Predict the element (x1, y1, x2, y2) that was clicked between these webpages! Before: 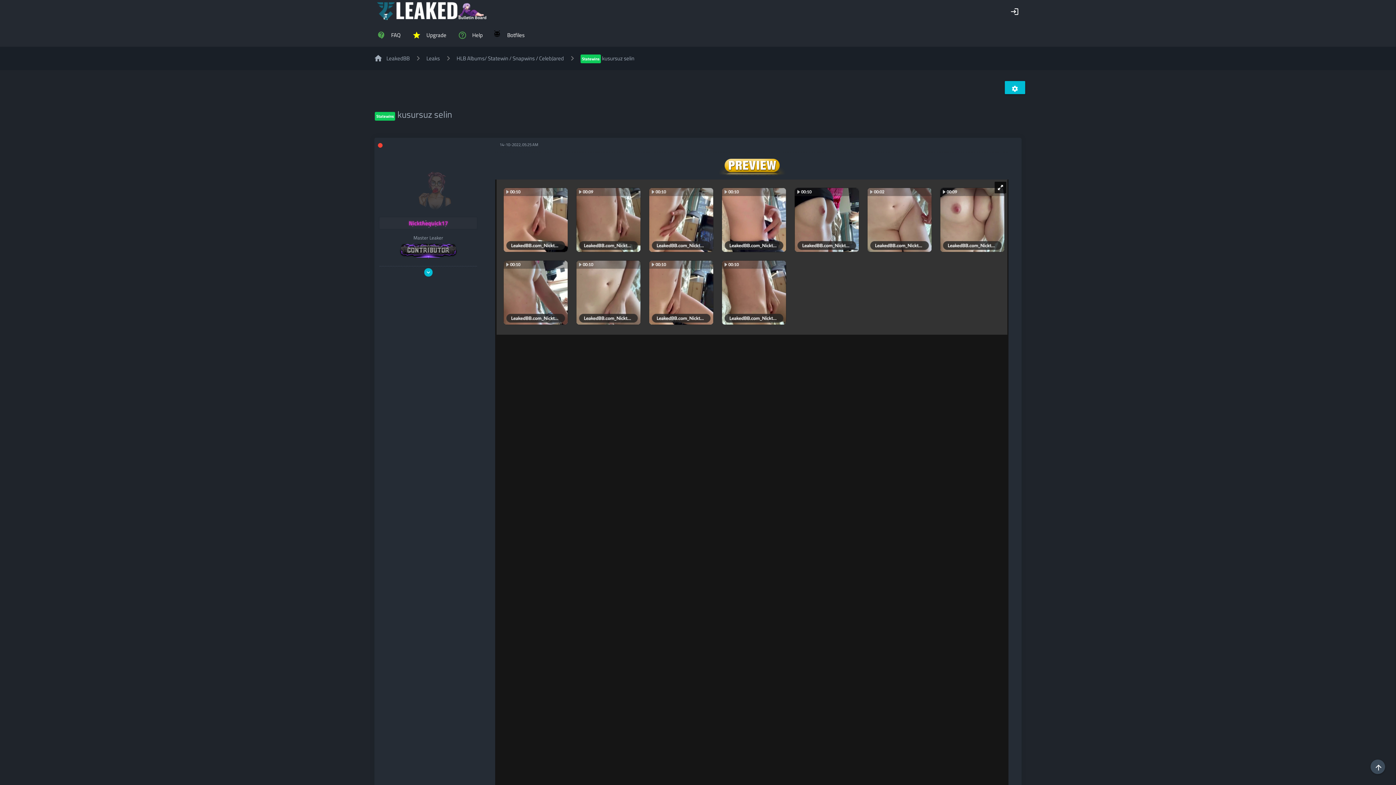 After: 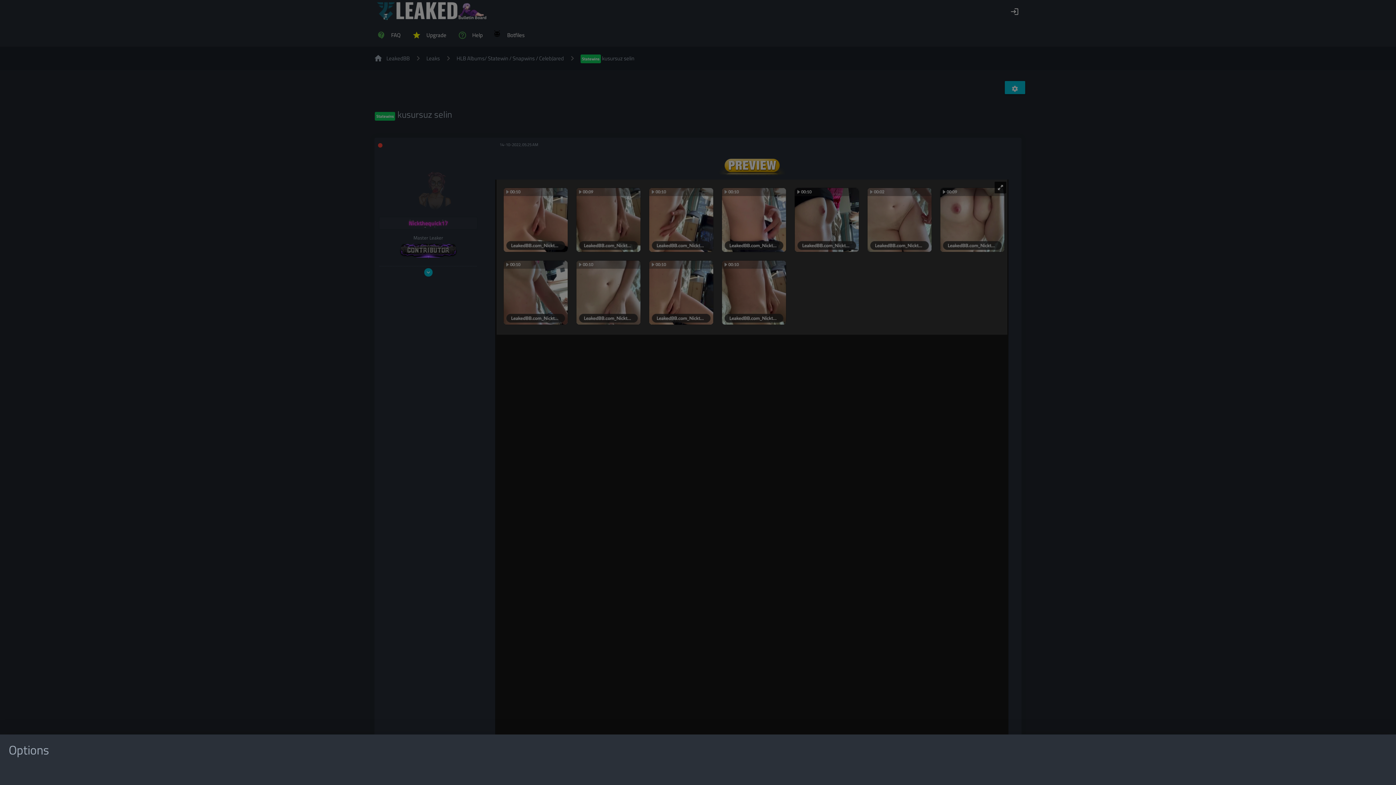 Action: label: settings bbox: (1005, 81, 1025, 94)